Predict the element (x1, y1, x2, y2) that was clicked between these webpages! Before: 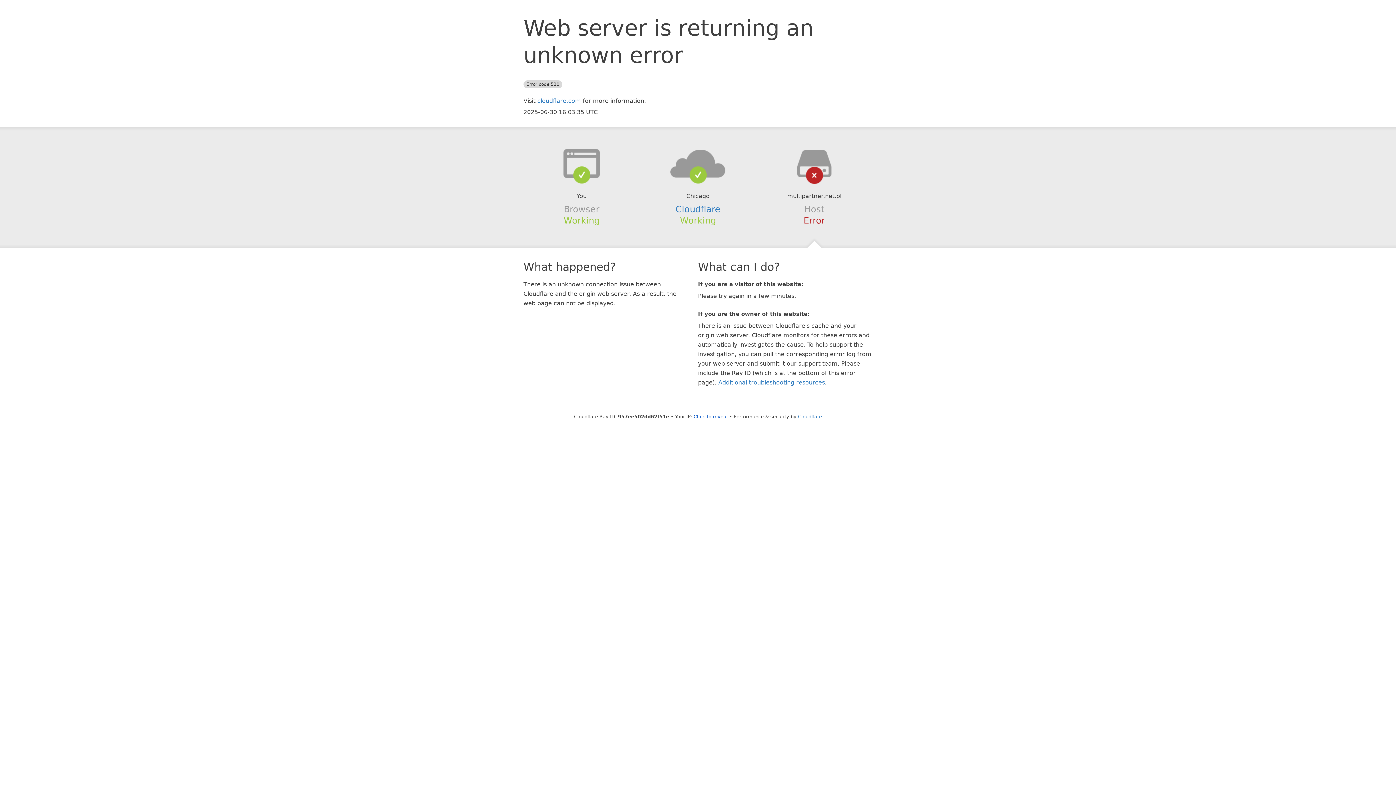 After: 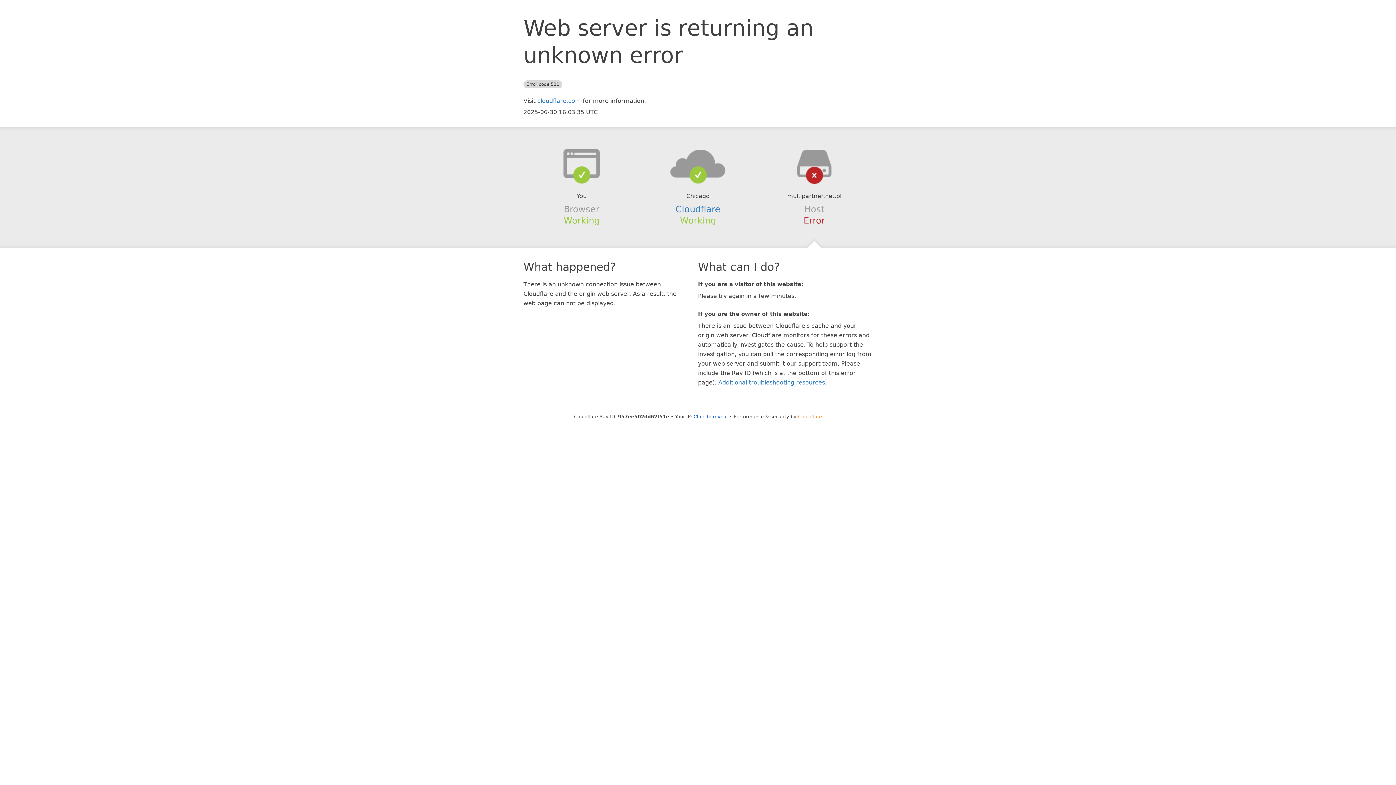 Action: label: Cloudflare bbox: (798, 414, 822, 419)